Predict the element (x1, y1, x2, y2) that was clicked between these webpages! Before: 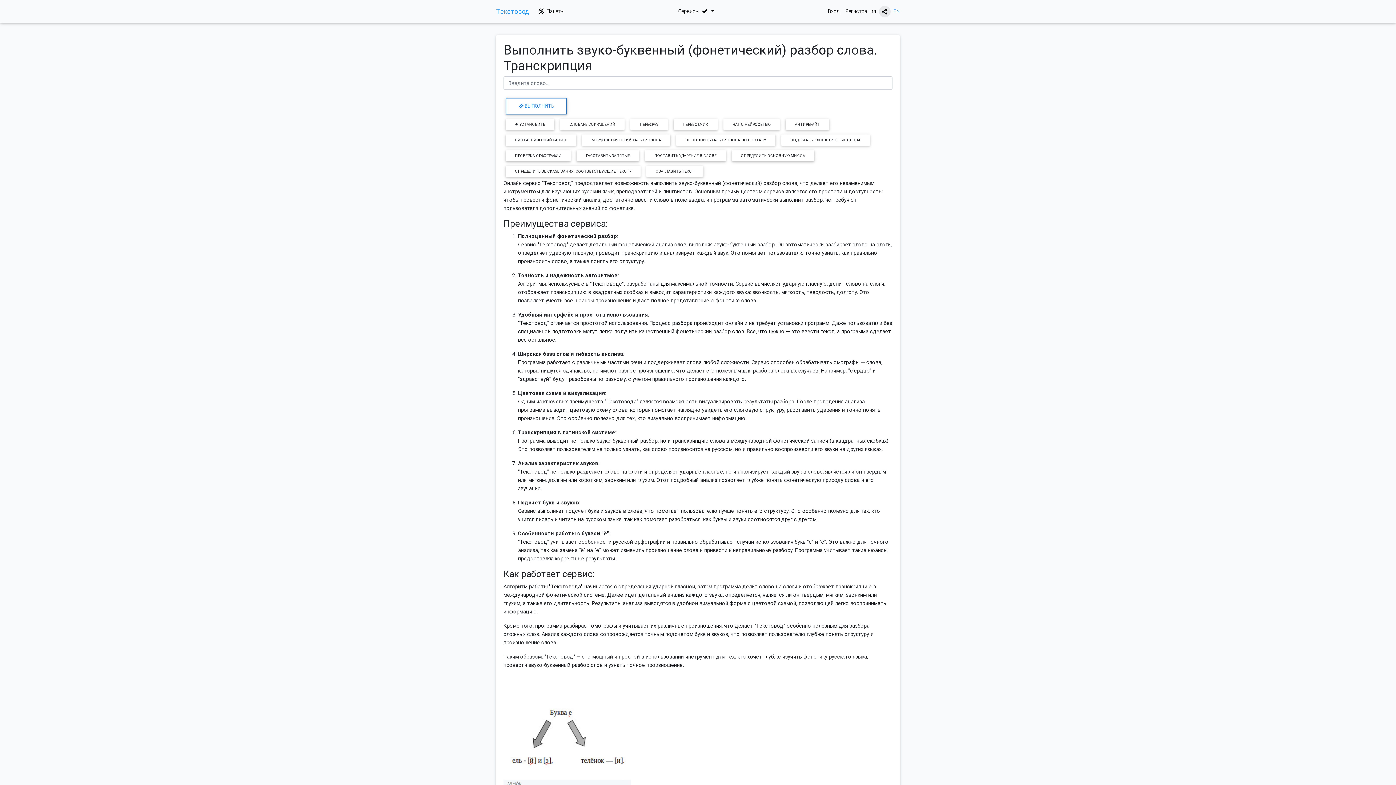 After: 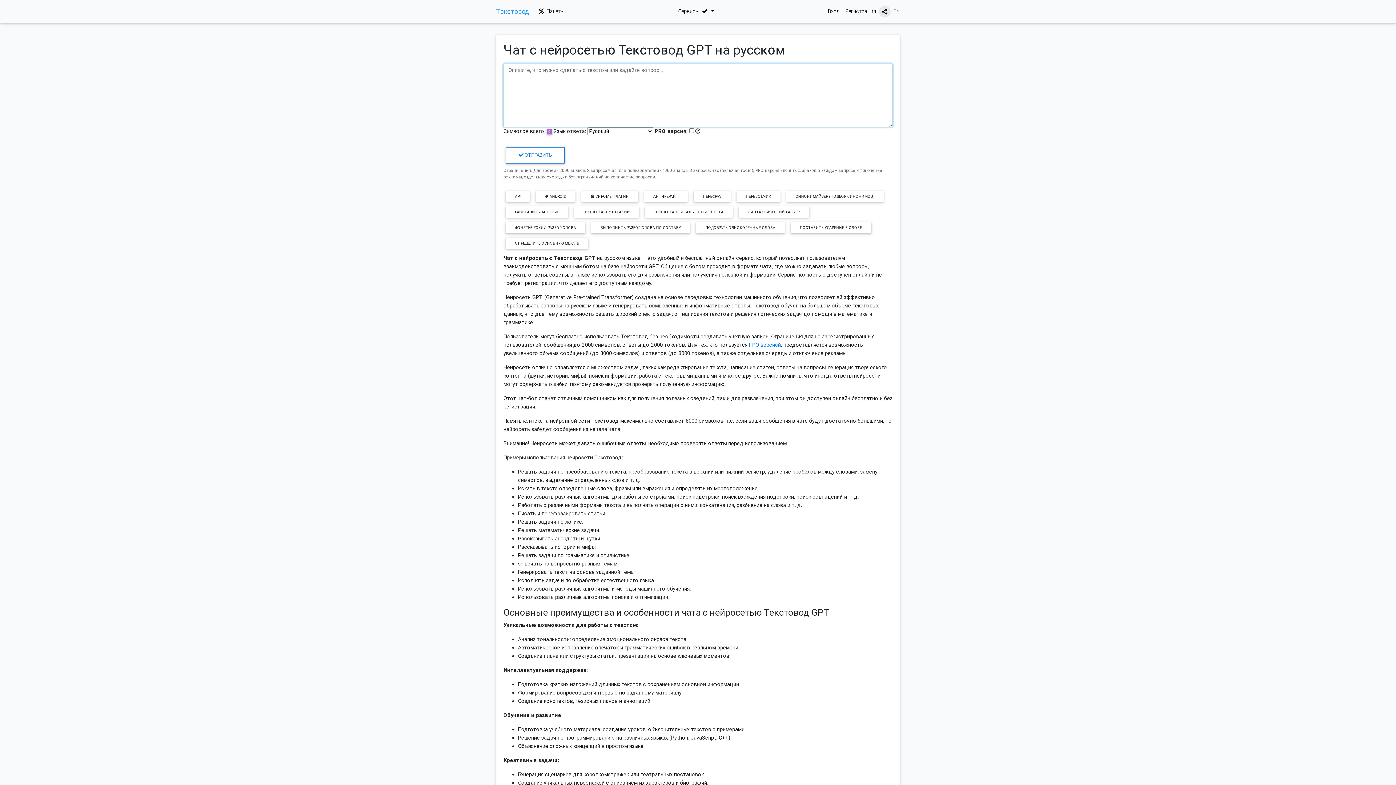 Action: label: ЧАТ С НЕЙРОСЕТЬЮ bbox: (723, 119, 779, 130)